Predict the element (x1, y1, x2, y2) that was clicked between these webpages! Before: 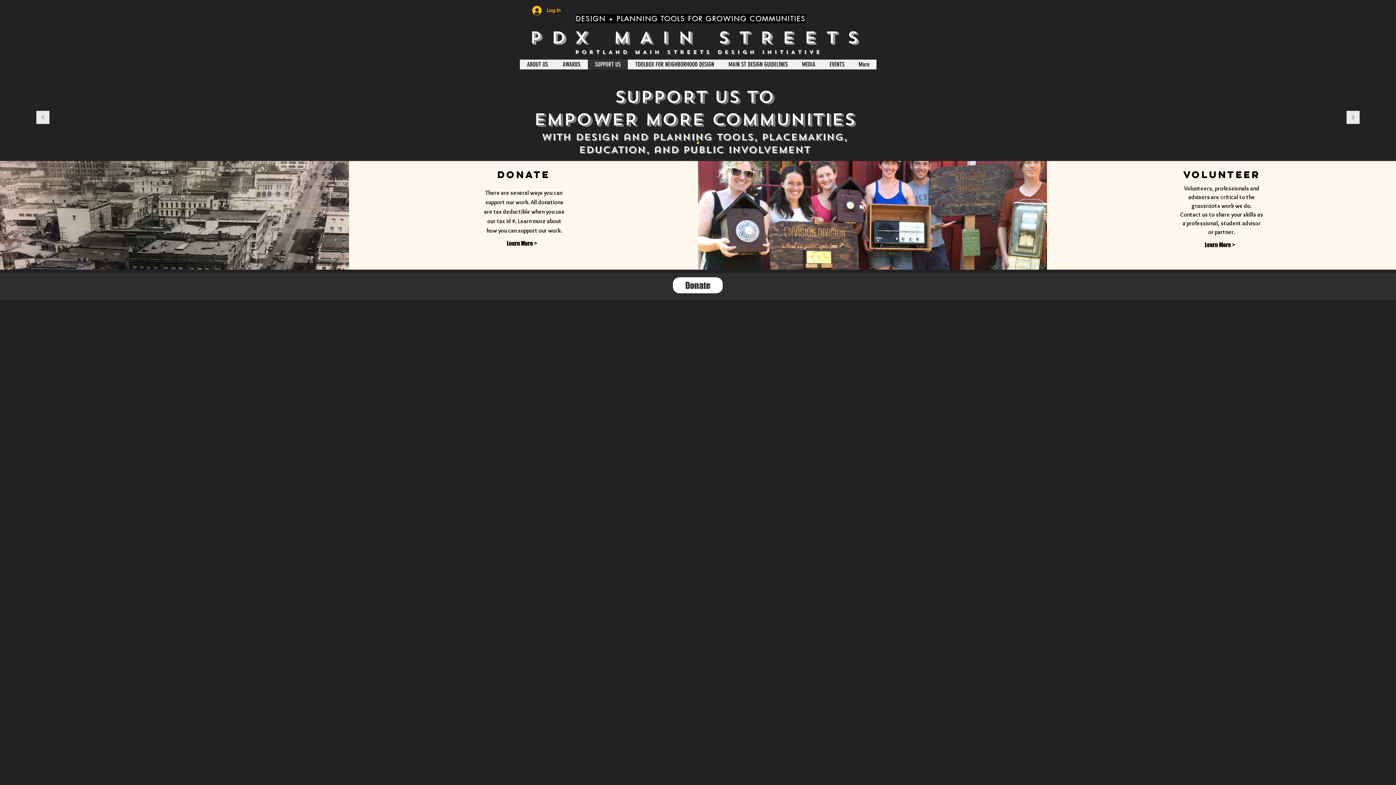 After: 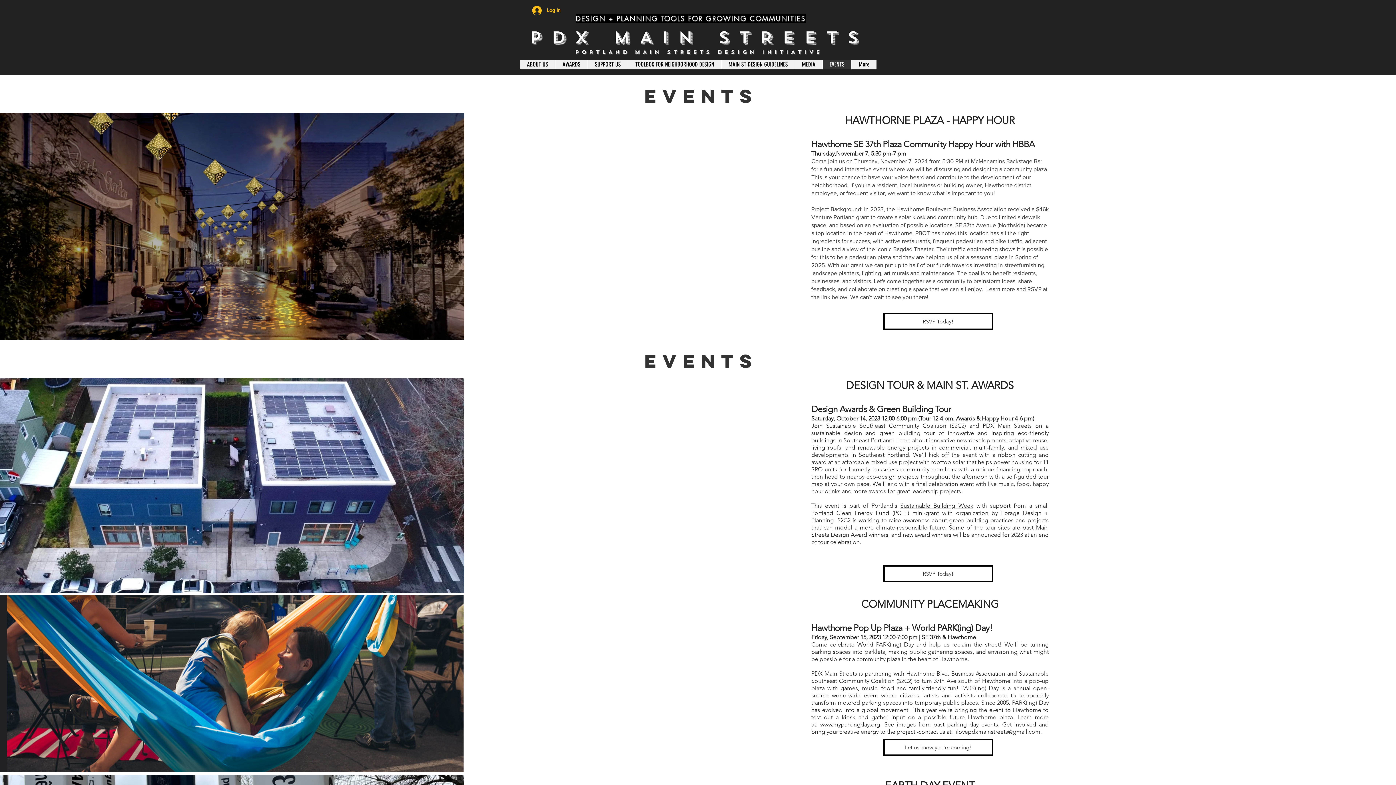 Action: label: EVENTS bbox: (822, 59, 851, 69)